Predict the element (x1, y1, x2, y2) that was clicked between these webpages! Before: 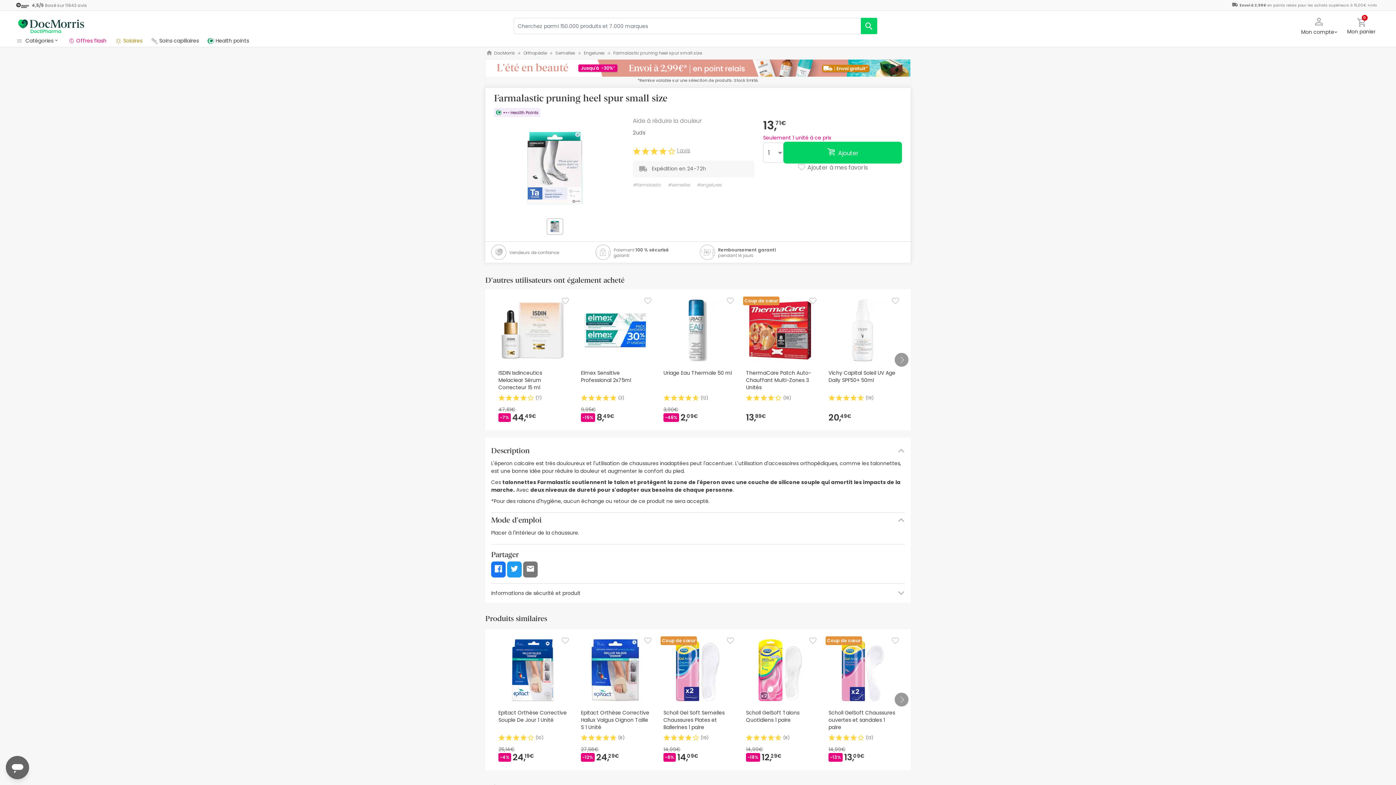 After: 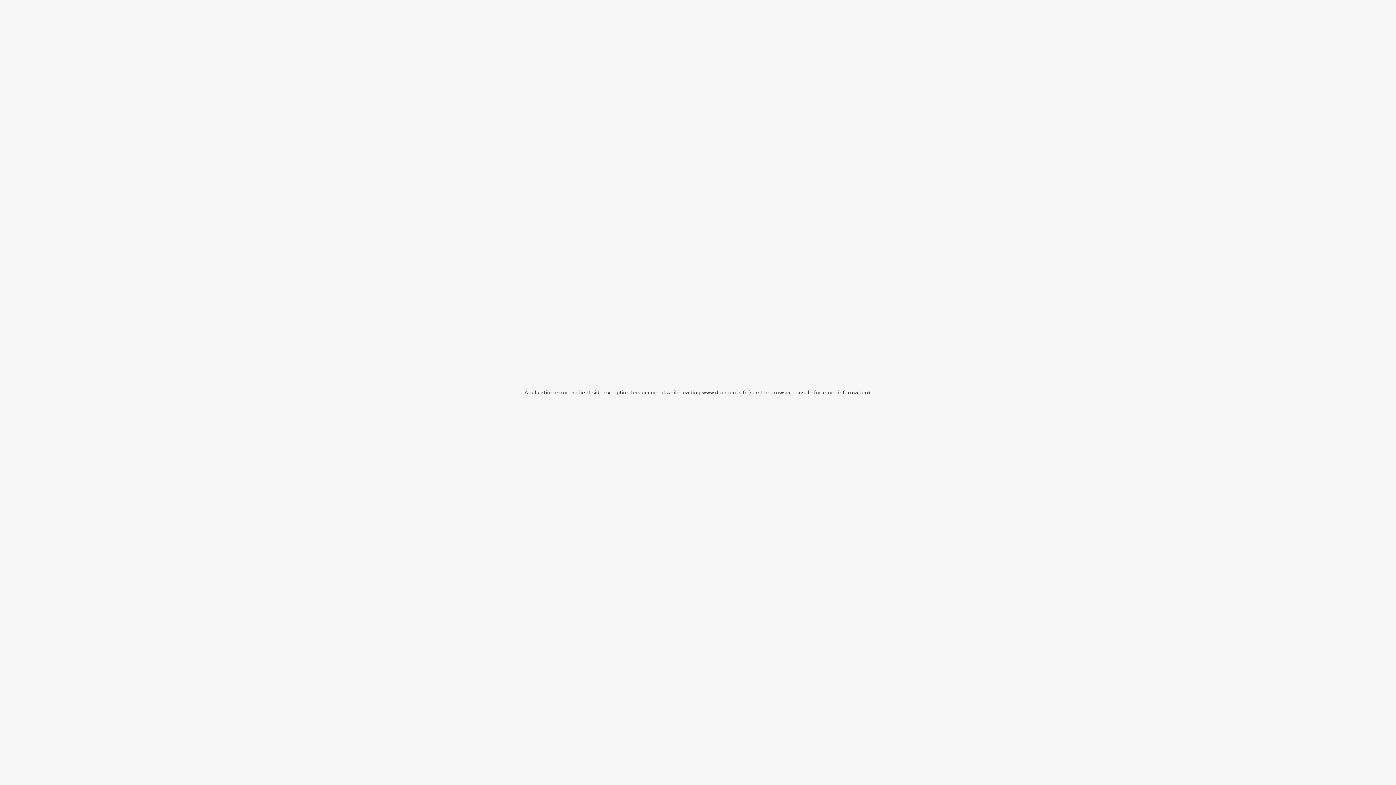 Action: label:  Health points bbox: (207, 36, 257, 44)